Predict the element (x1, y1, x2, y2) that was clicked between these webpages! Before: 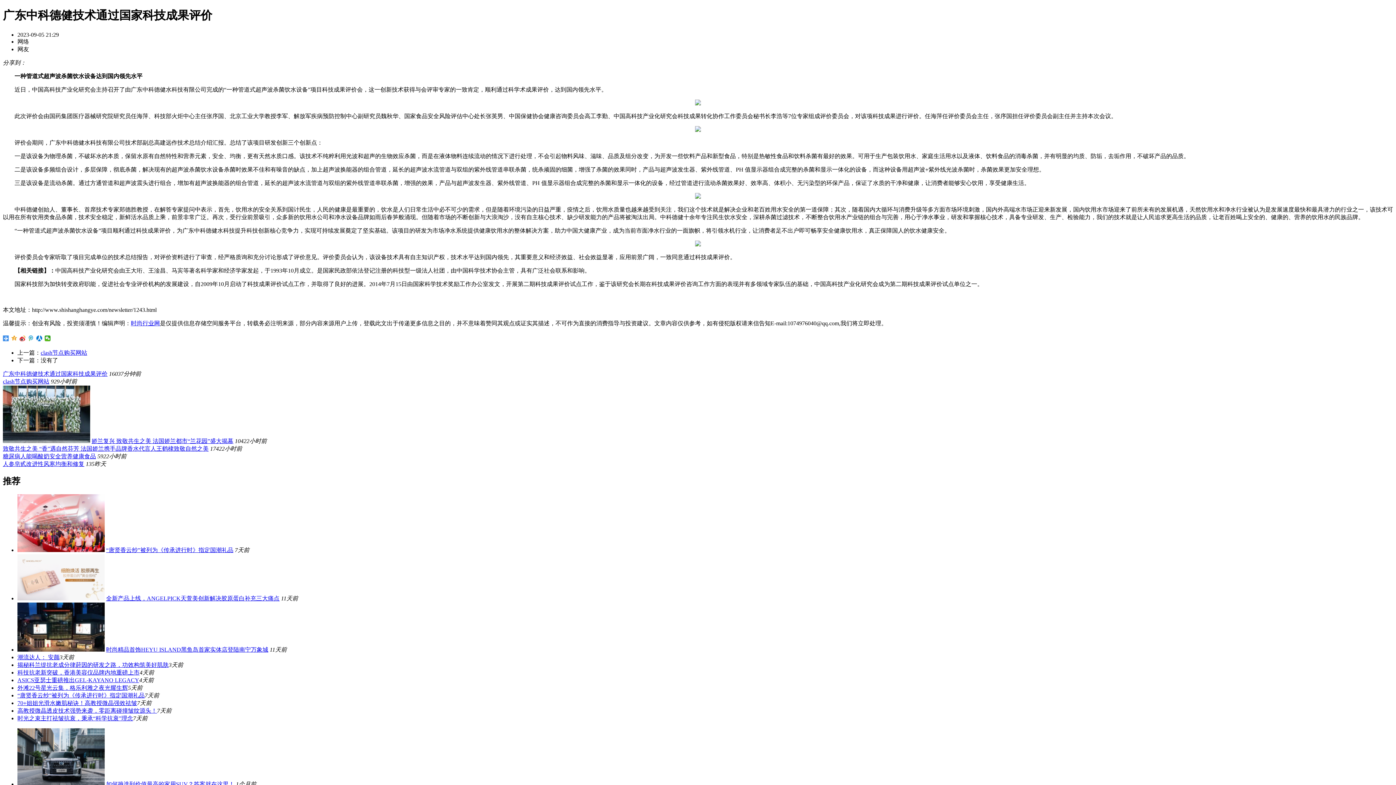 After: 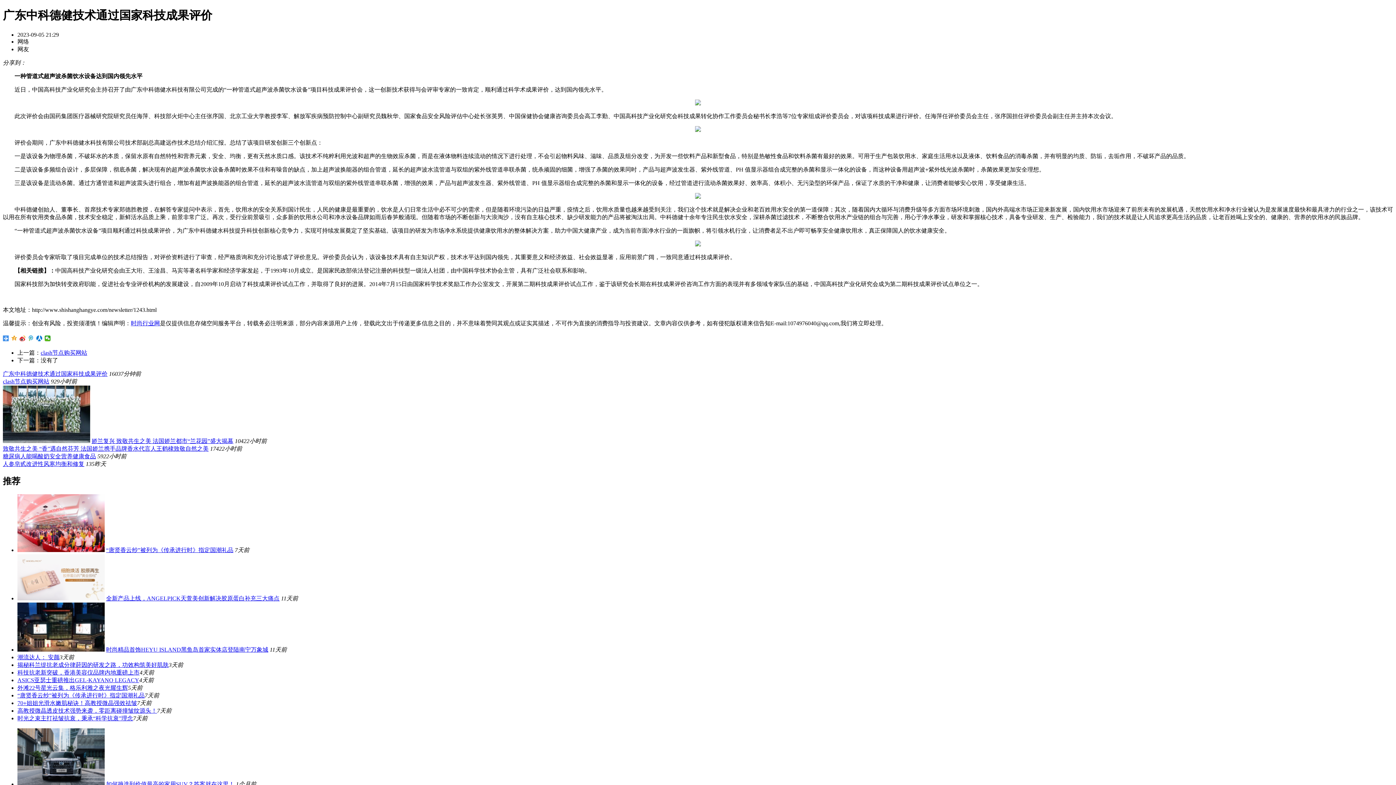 Action: bbox: (17, 662, 168, 668) label: 揭秘科兰缇抗老成分律莳因的研发之路，功效构筑美好肌肤